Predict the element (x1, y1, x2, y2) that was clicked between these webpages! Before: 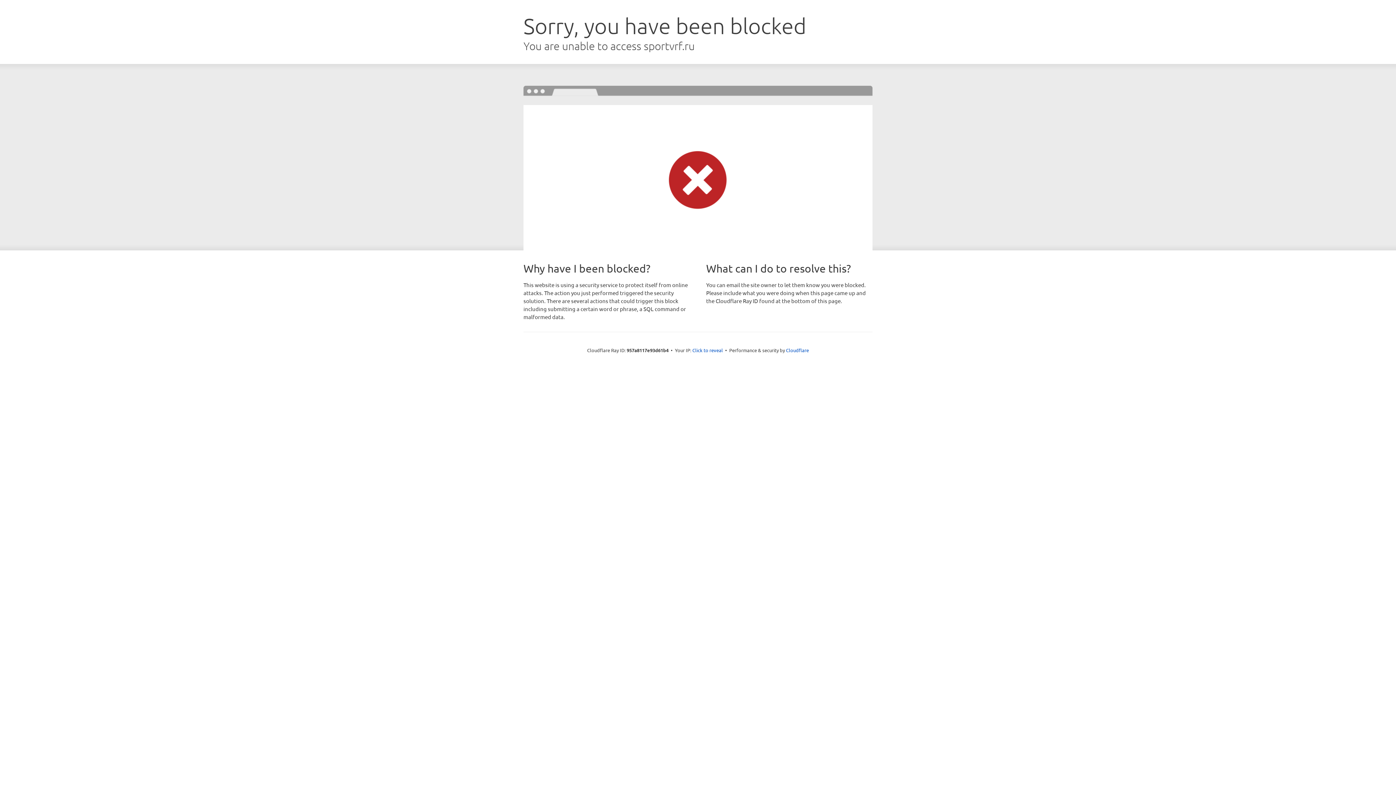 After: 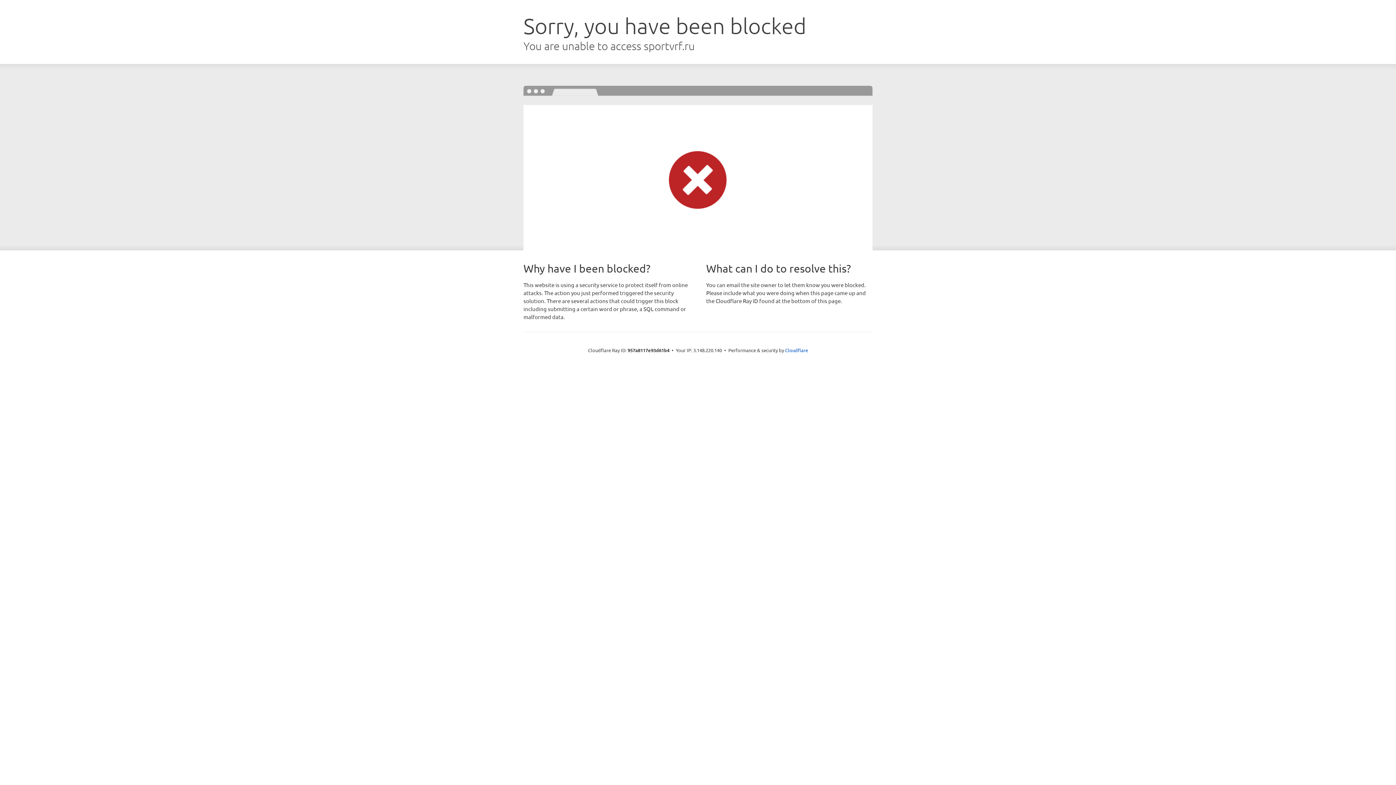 Action: label: Click to reveal bbox: (692, 346, 723, 353)